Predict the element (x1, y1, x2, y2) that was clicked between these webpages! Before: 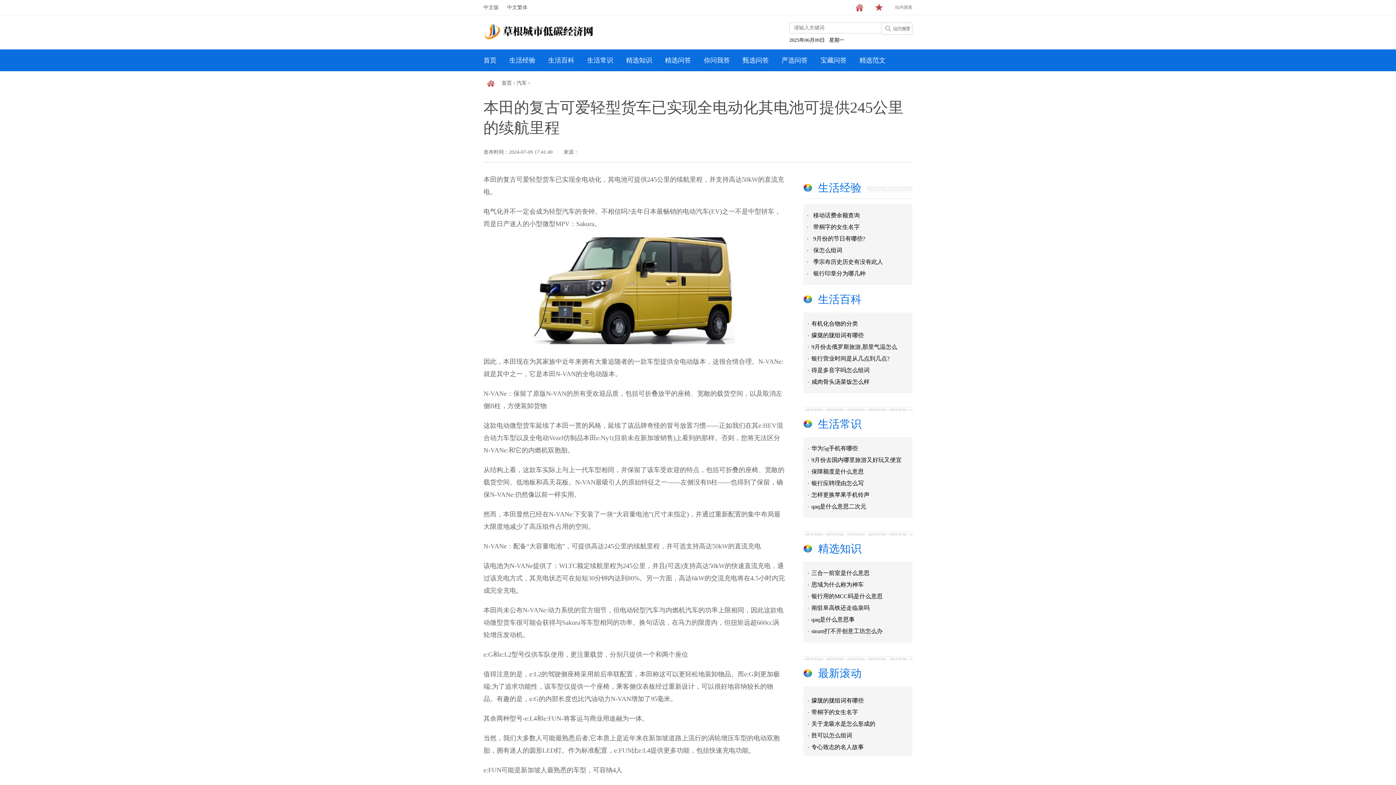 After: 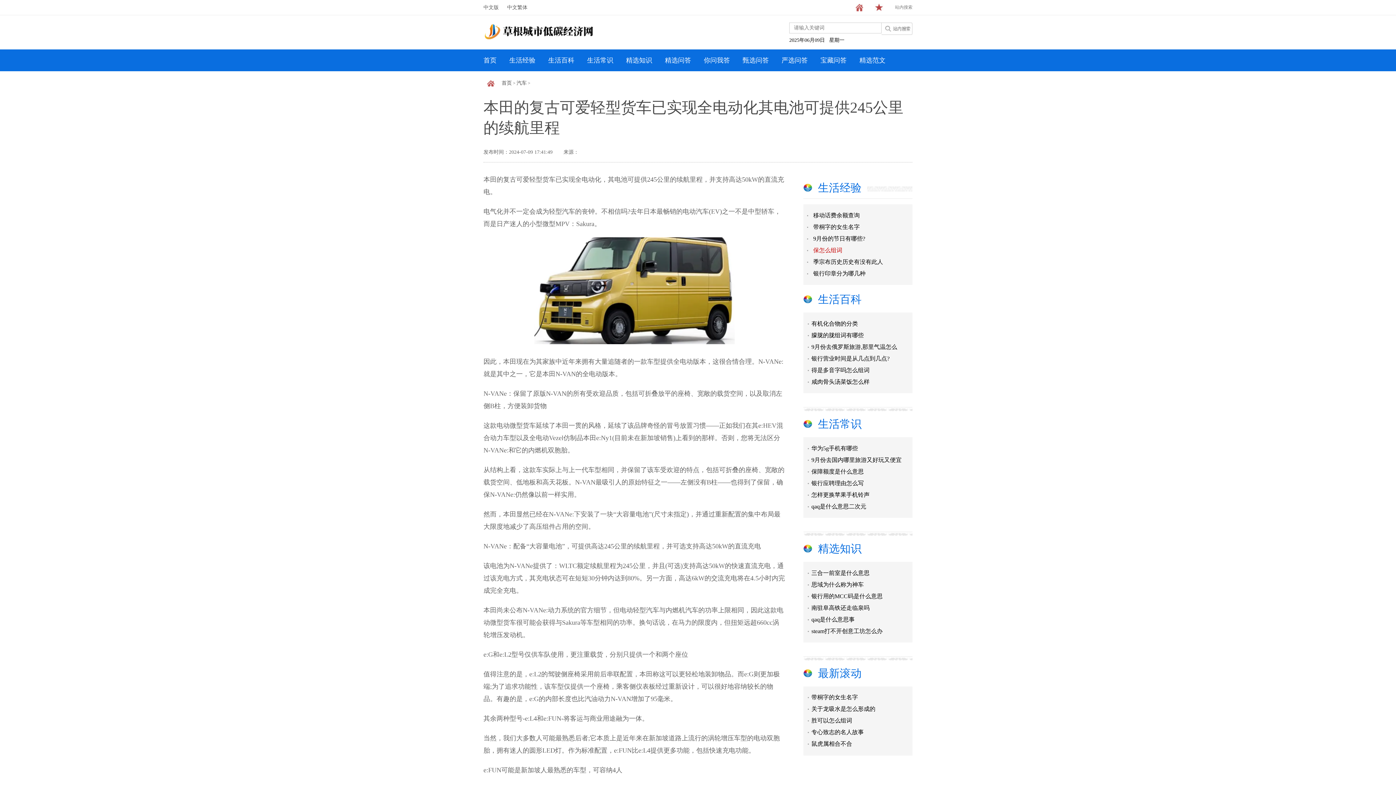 Action: bbox: (813, 247, 842, 253) label: 保怎么组词